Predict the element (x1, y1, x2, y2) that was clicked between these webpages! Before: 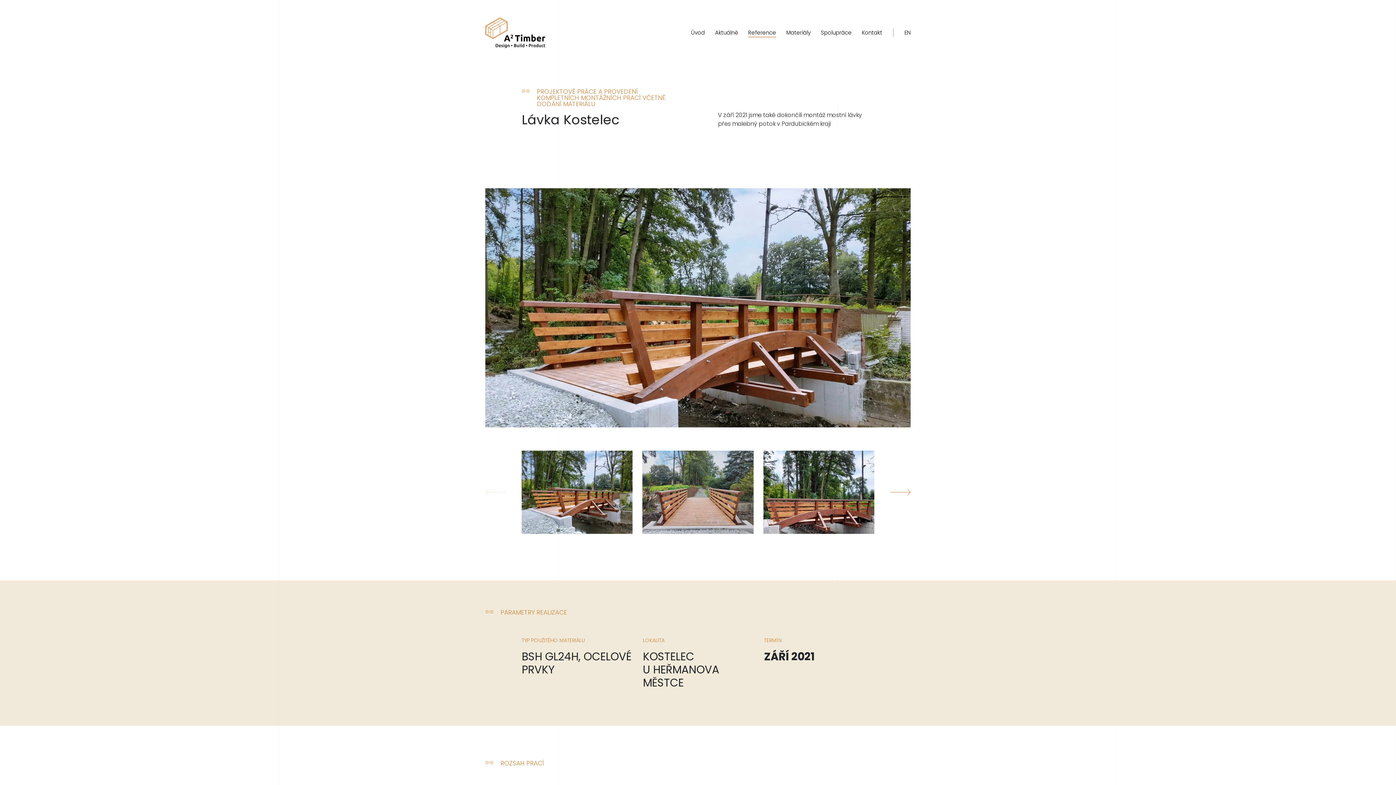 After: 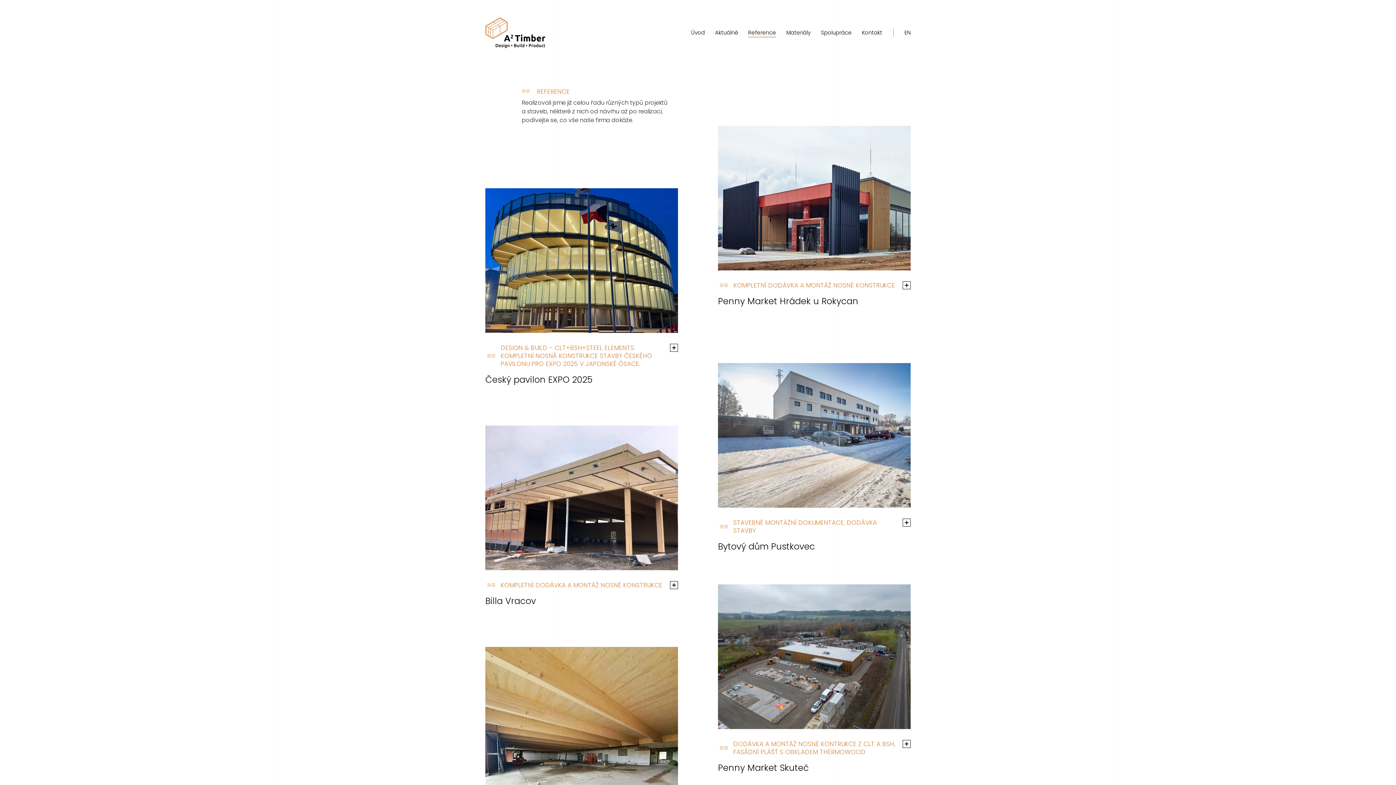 Action: bbox: (743, 24, 781, 39) label: Reference